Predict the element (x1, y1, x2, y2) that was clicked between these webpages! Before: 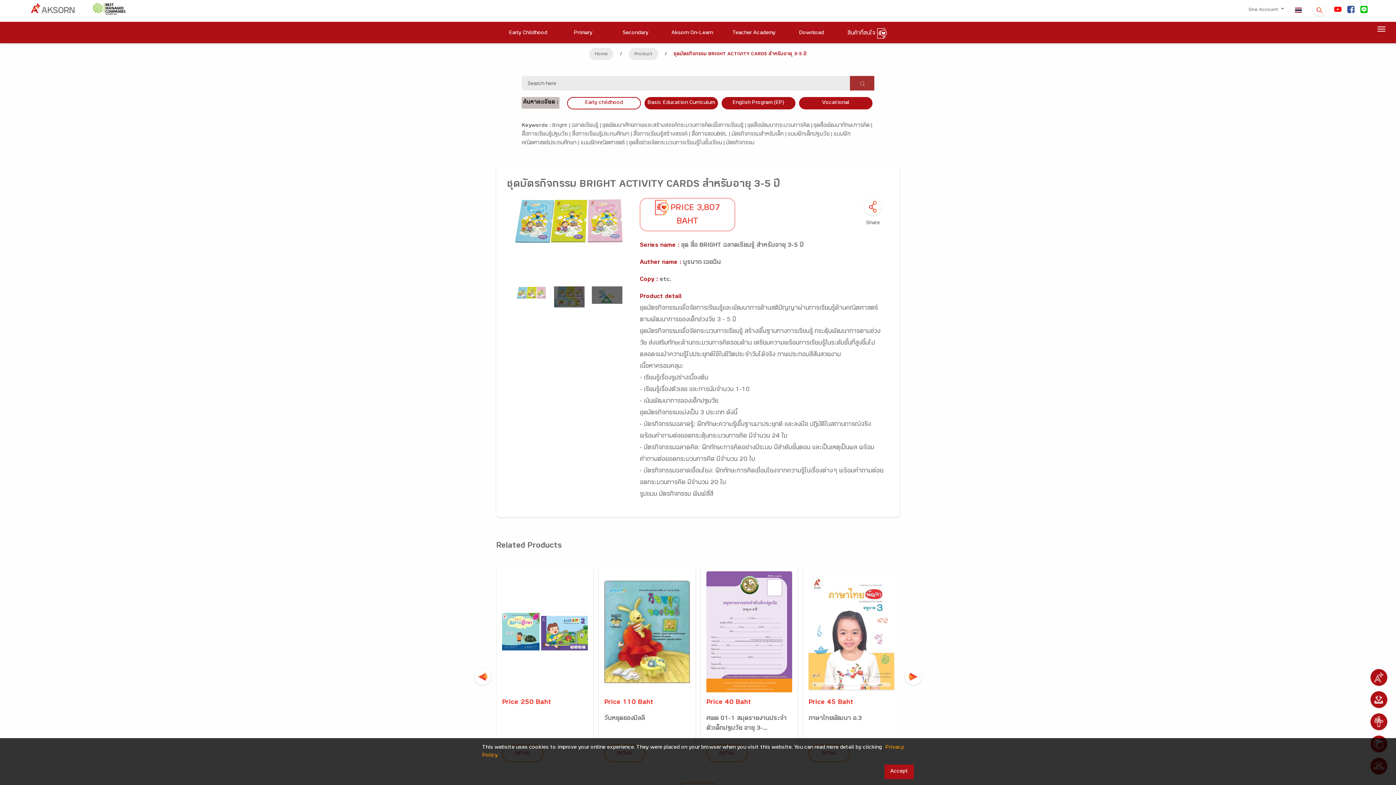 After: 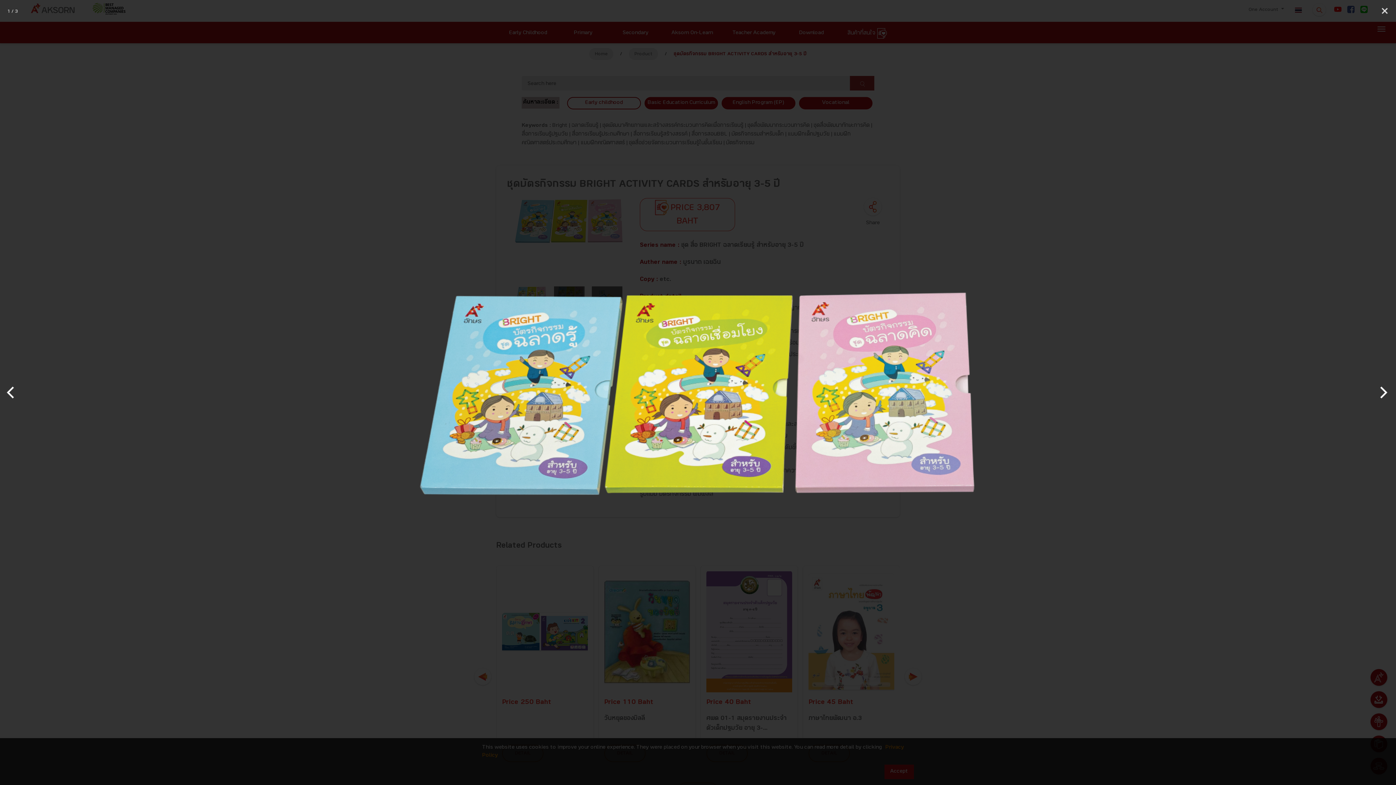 Action: bbox: (512, 198, 625, 243)